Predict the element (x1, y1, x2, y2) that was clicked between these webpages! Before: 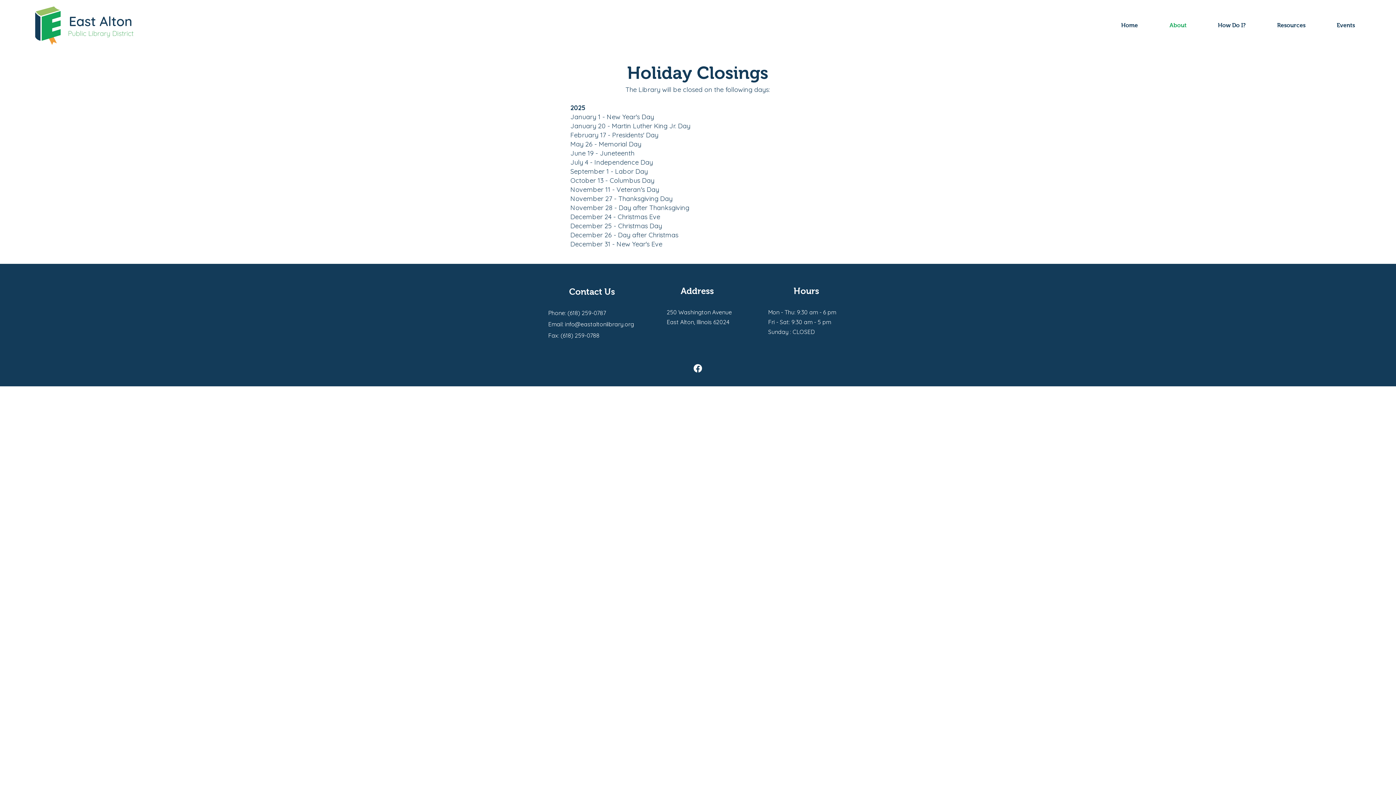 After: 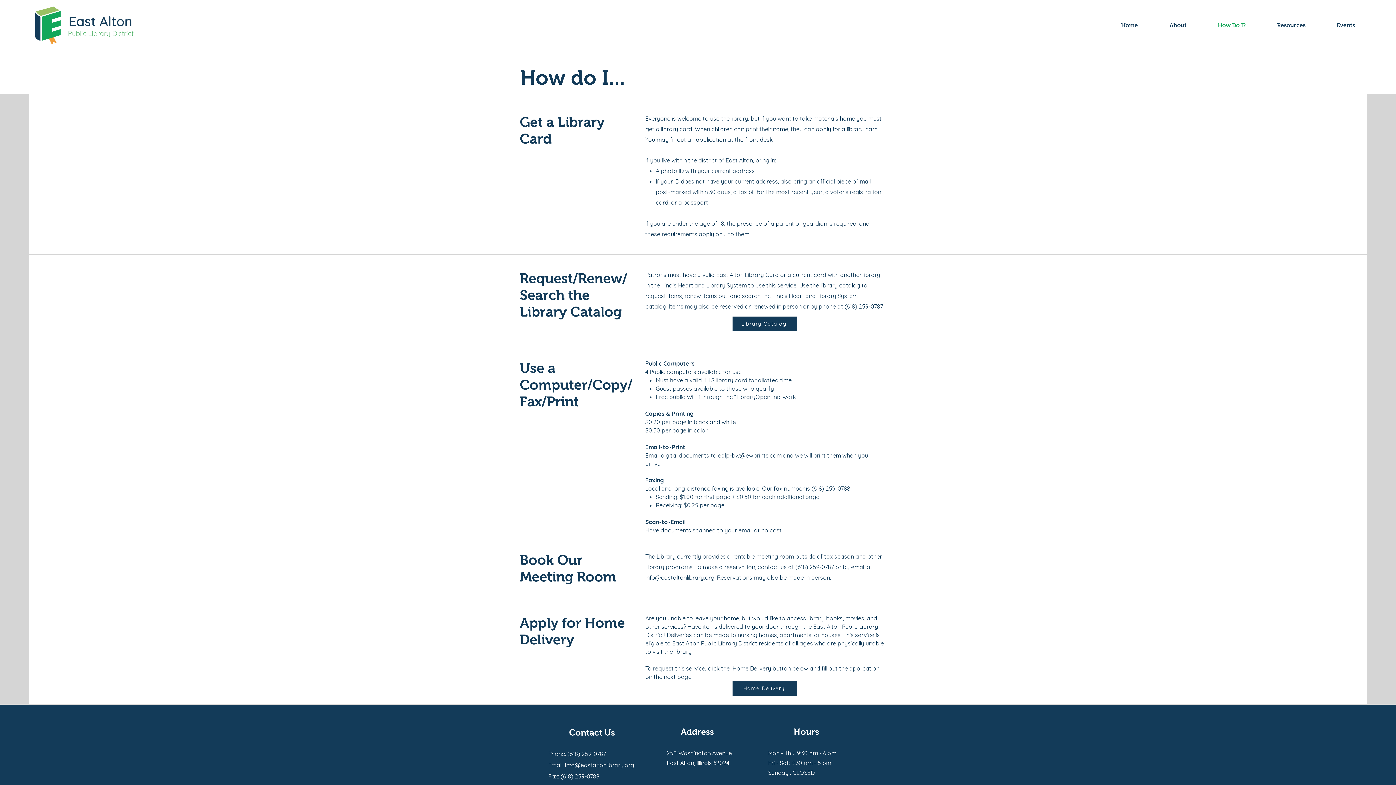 Action: label: How Do I? bbox: (1192, 16, 1251, 34)